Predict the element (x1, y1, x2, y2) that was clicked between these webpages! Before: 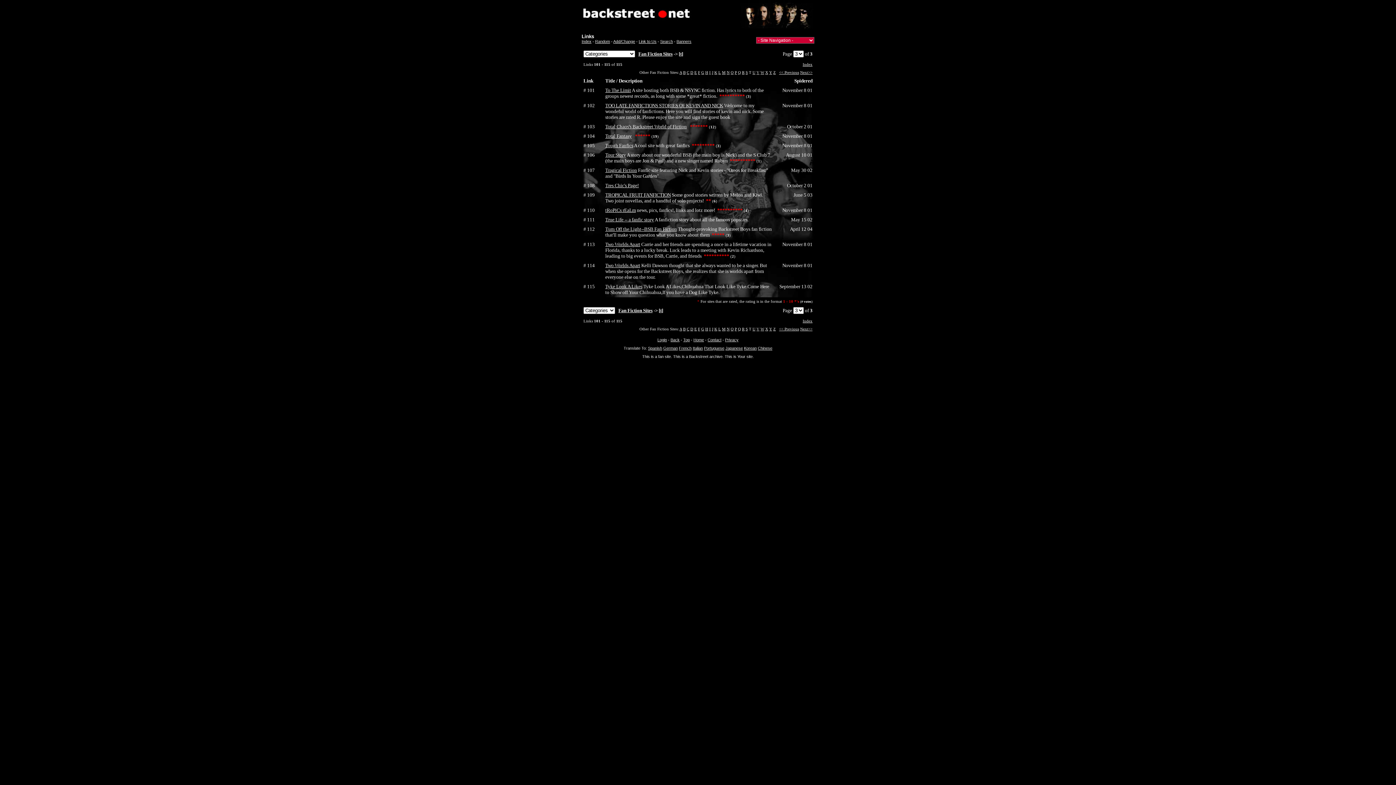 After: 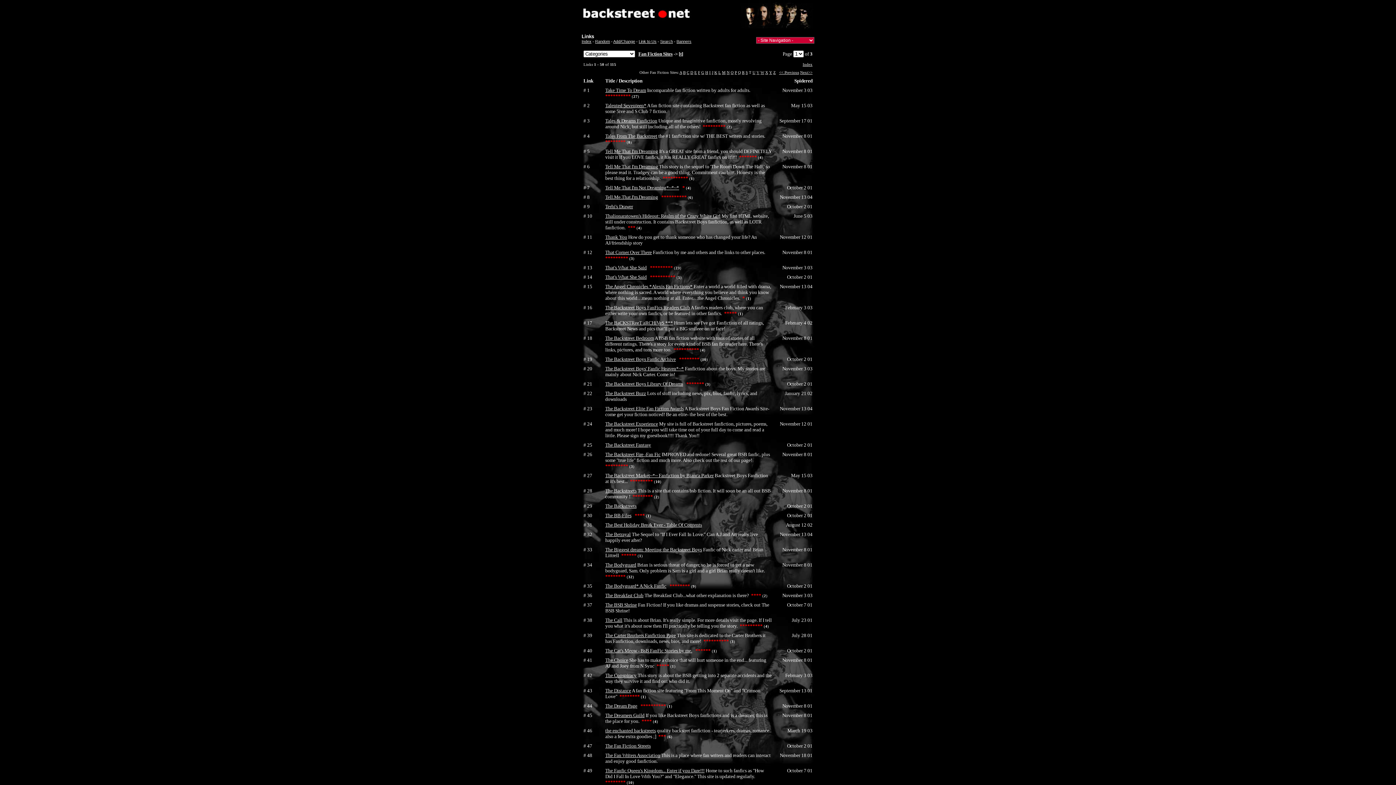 Action: bbox: (660, 307, 661, 313) label: t